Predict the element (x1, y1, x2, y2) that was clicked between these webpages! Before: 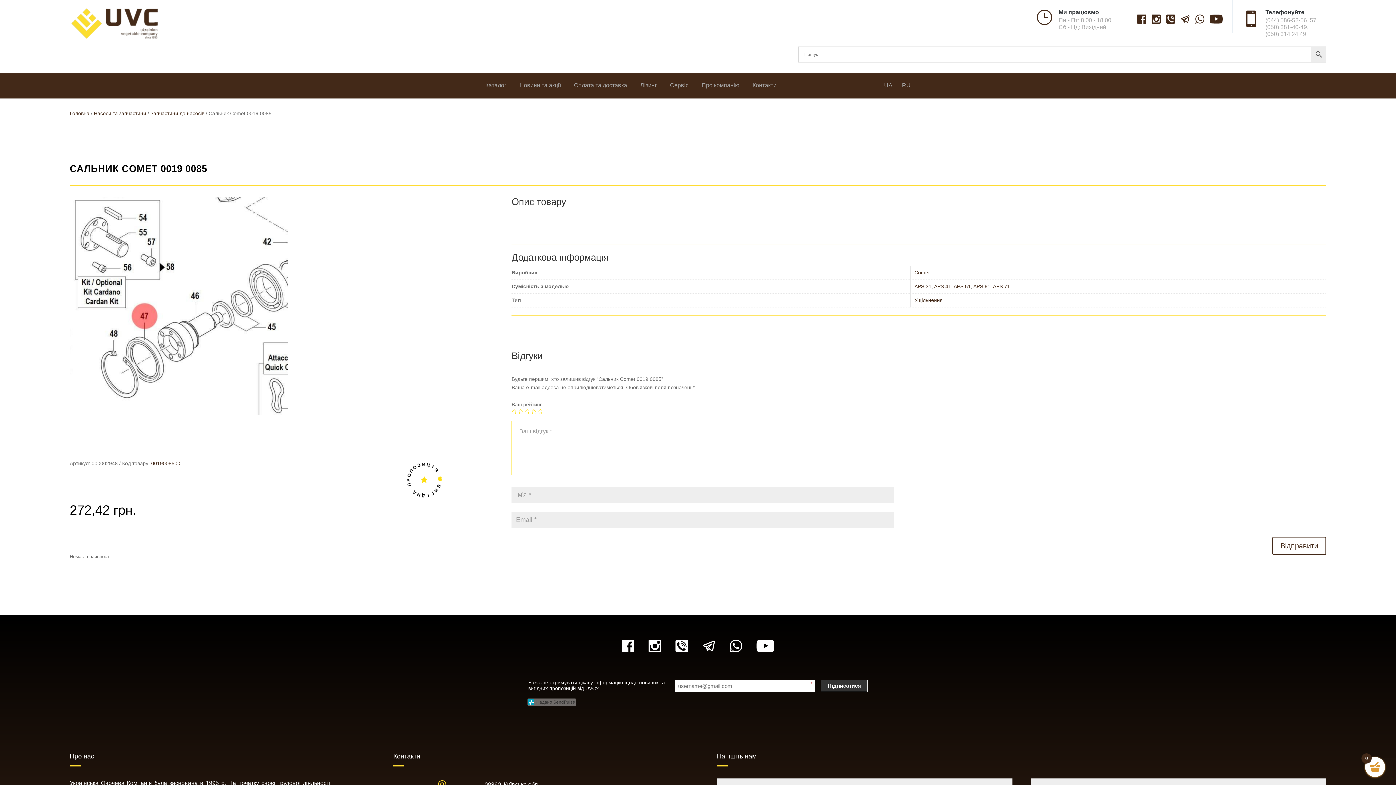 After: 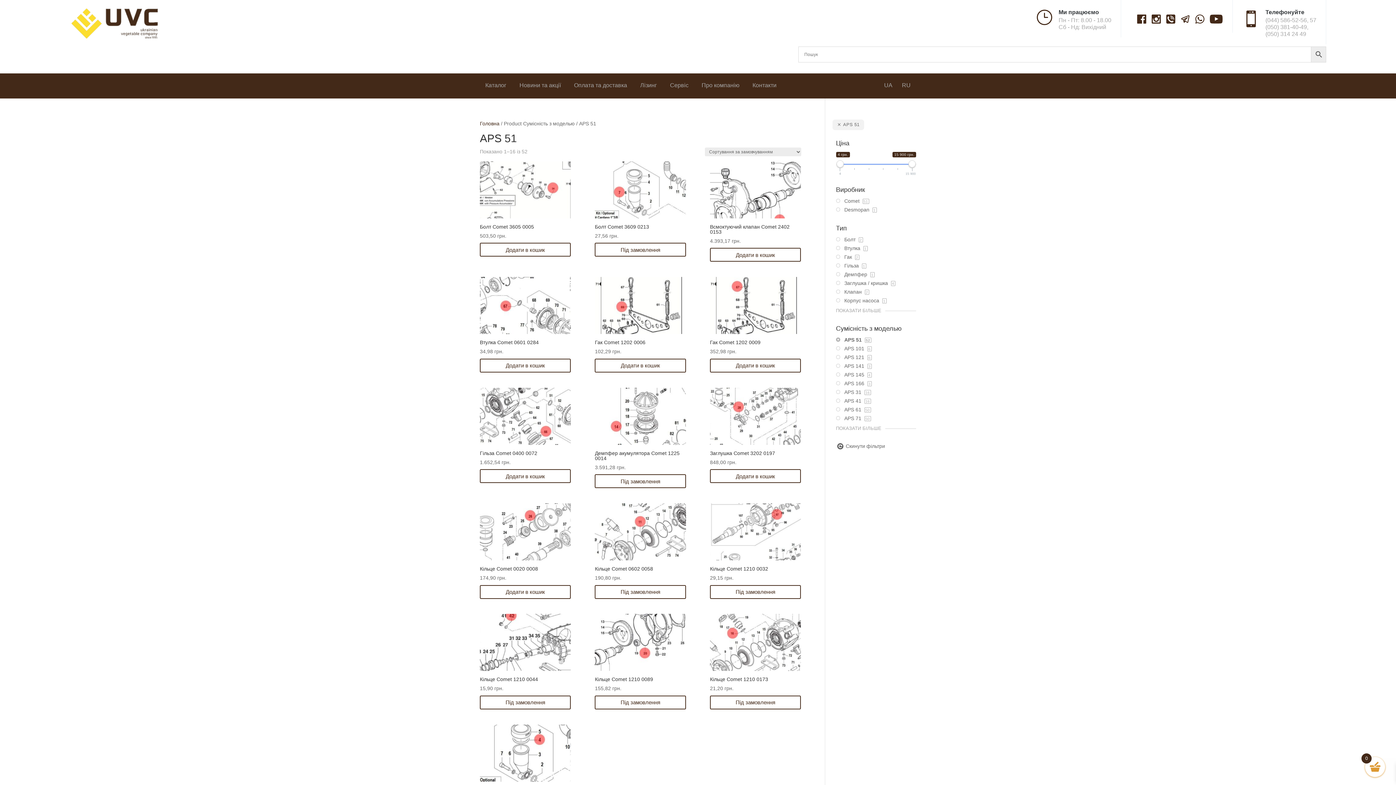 Action: bbox: (953, 283, 971, 289) label: APS 51